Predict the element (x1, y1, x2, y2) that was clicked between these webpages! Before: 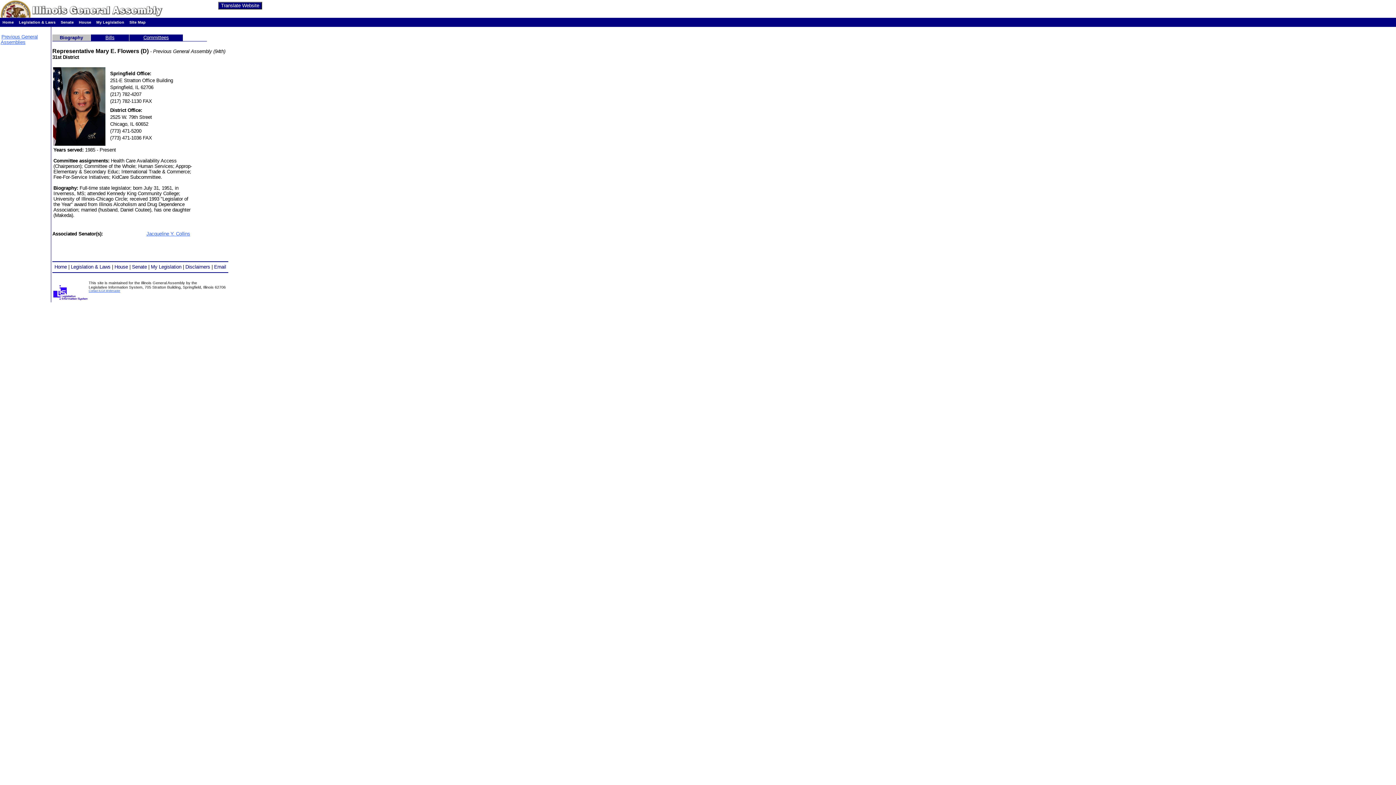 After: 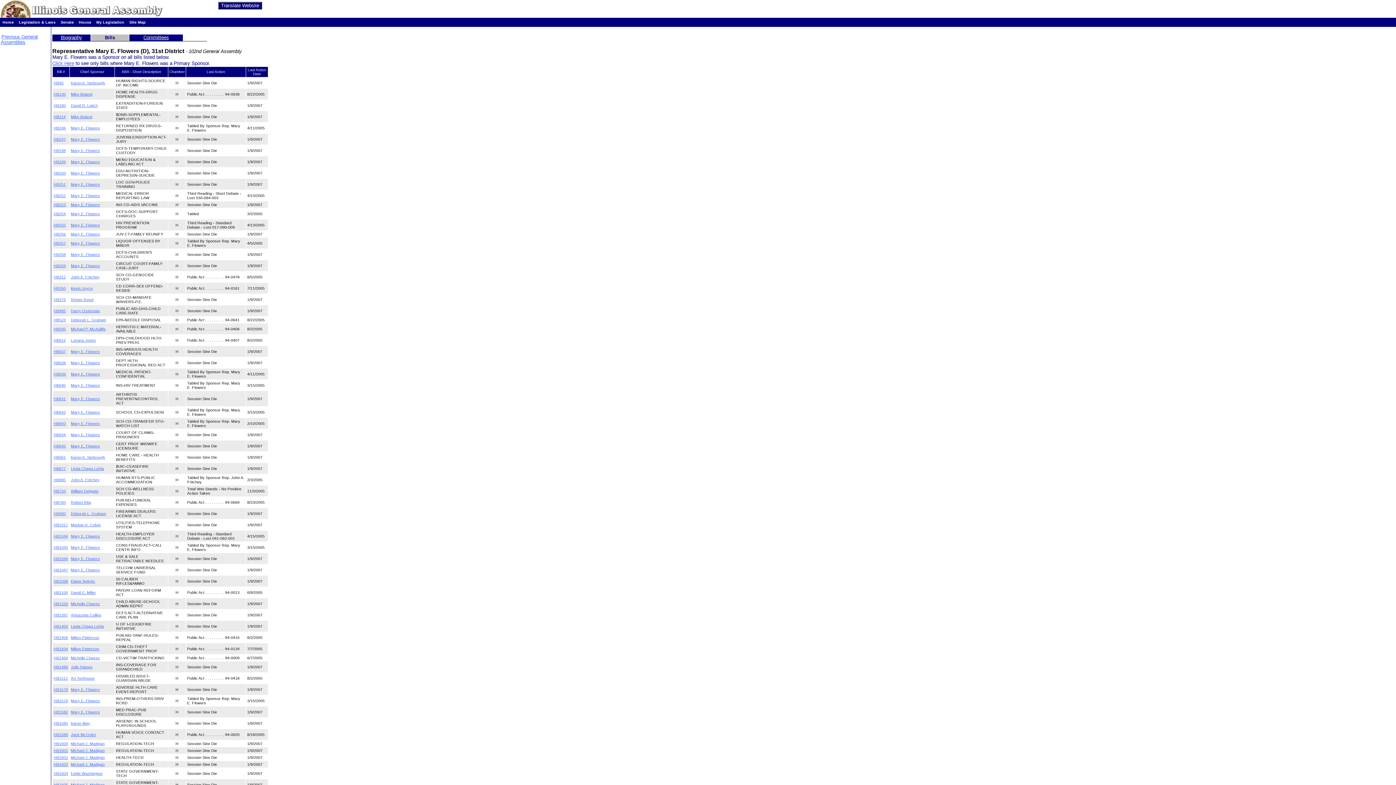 Action: label: Bills bbox: (105, 34, 114, 40)